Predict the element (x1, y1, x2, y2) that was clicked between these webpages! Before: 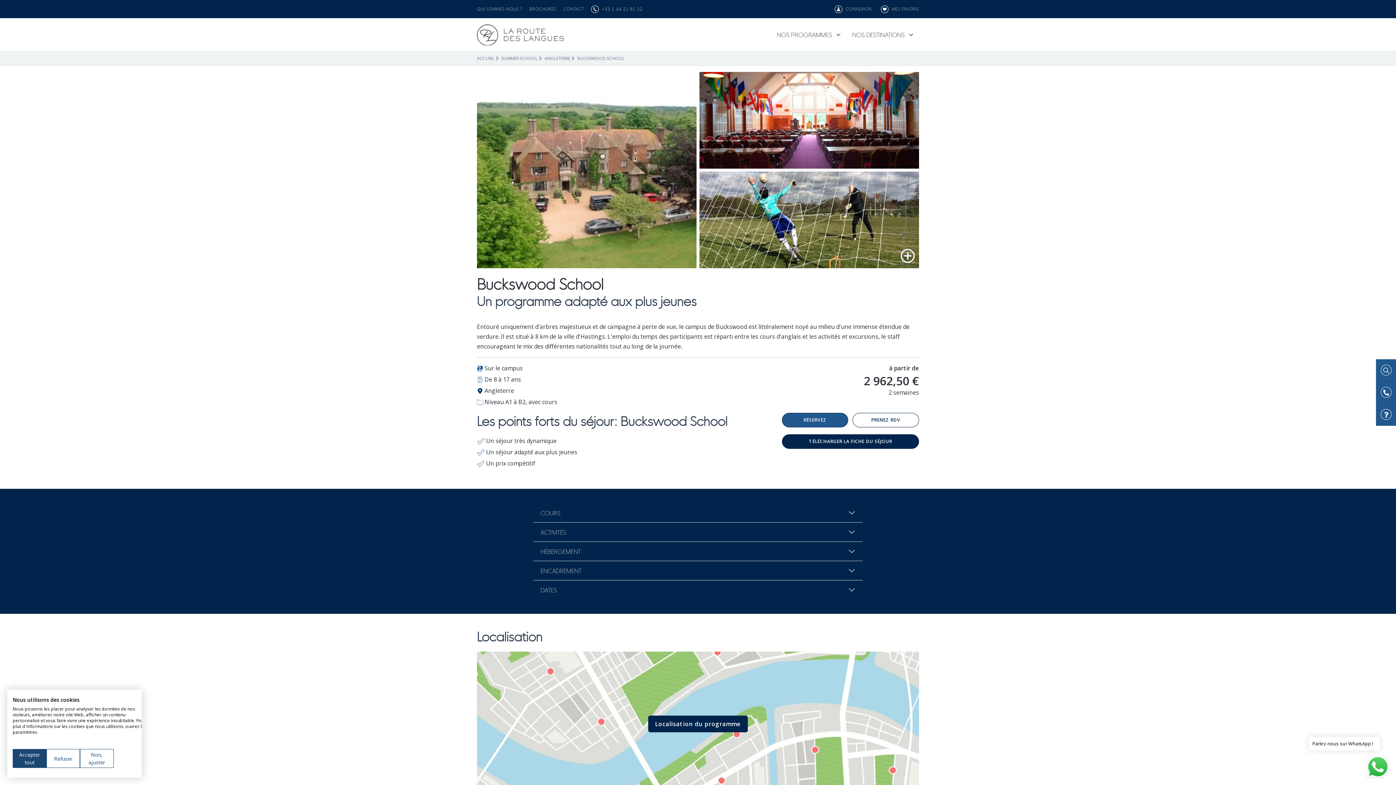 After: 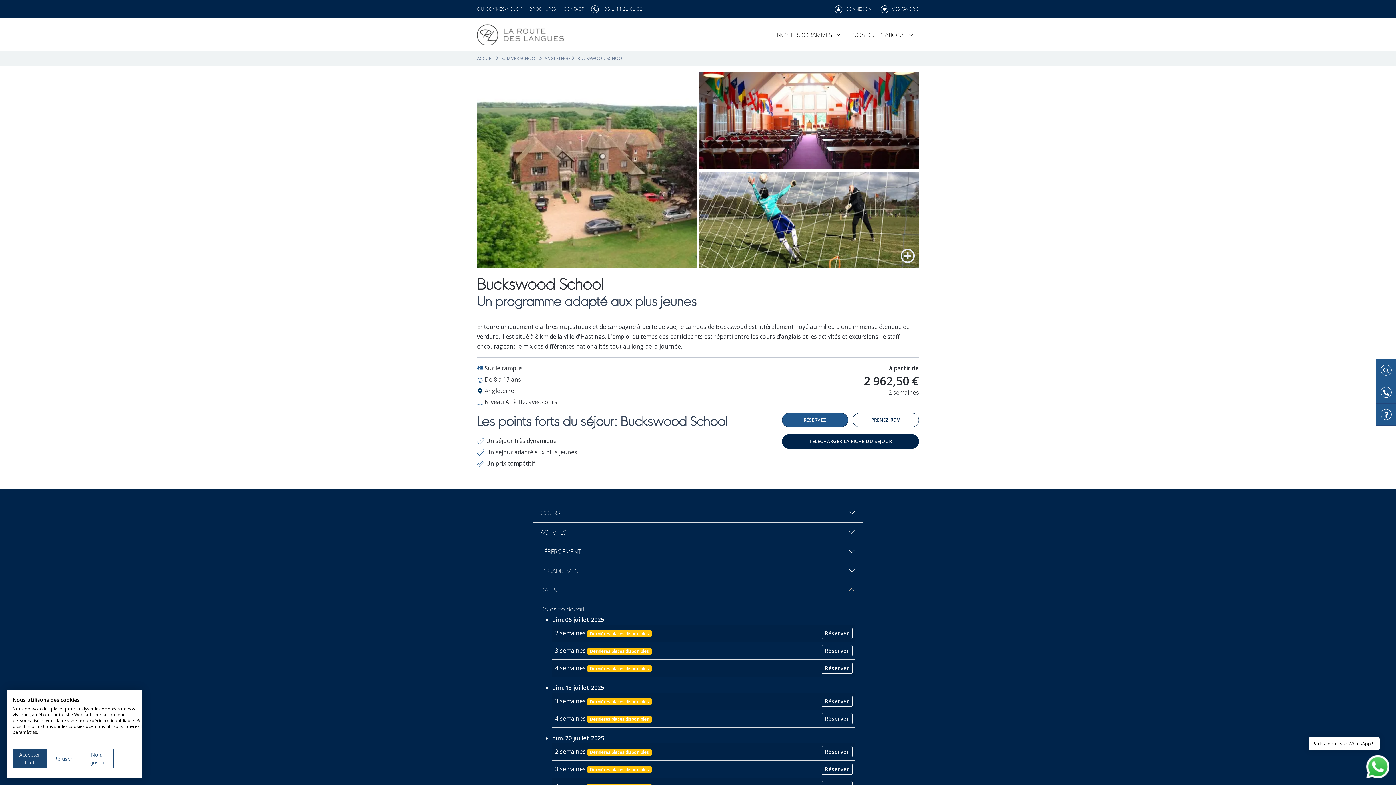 Action: label: DATES bbox: (533, 580, 862, 599)